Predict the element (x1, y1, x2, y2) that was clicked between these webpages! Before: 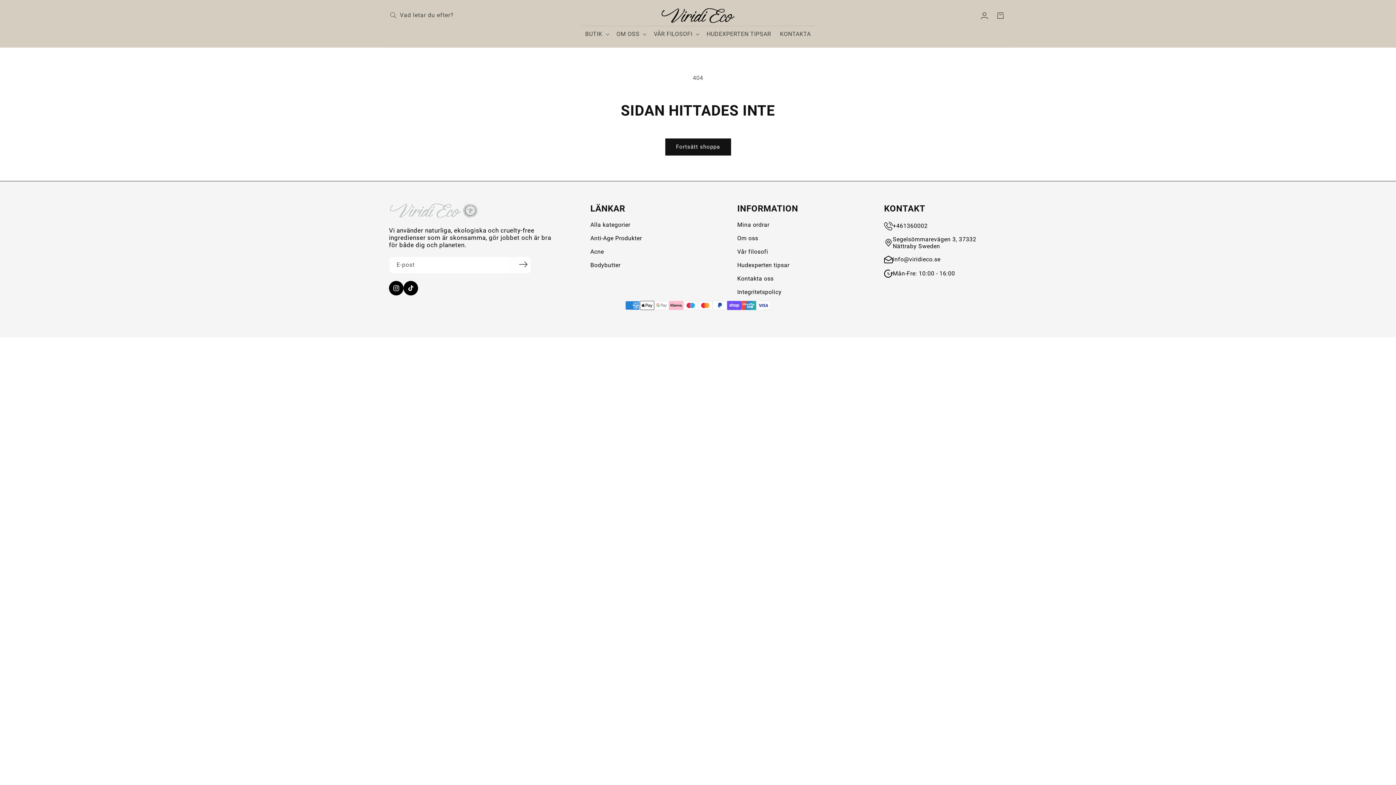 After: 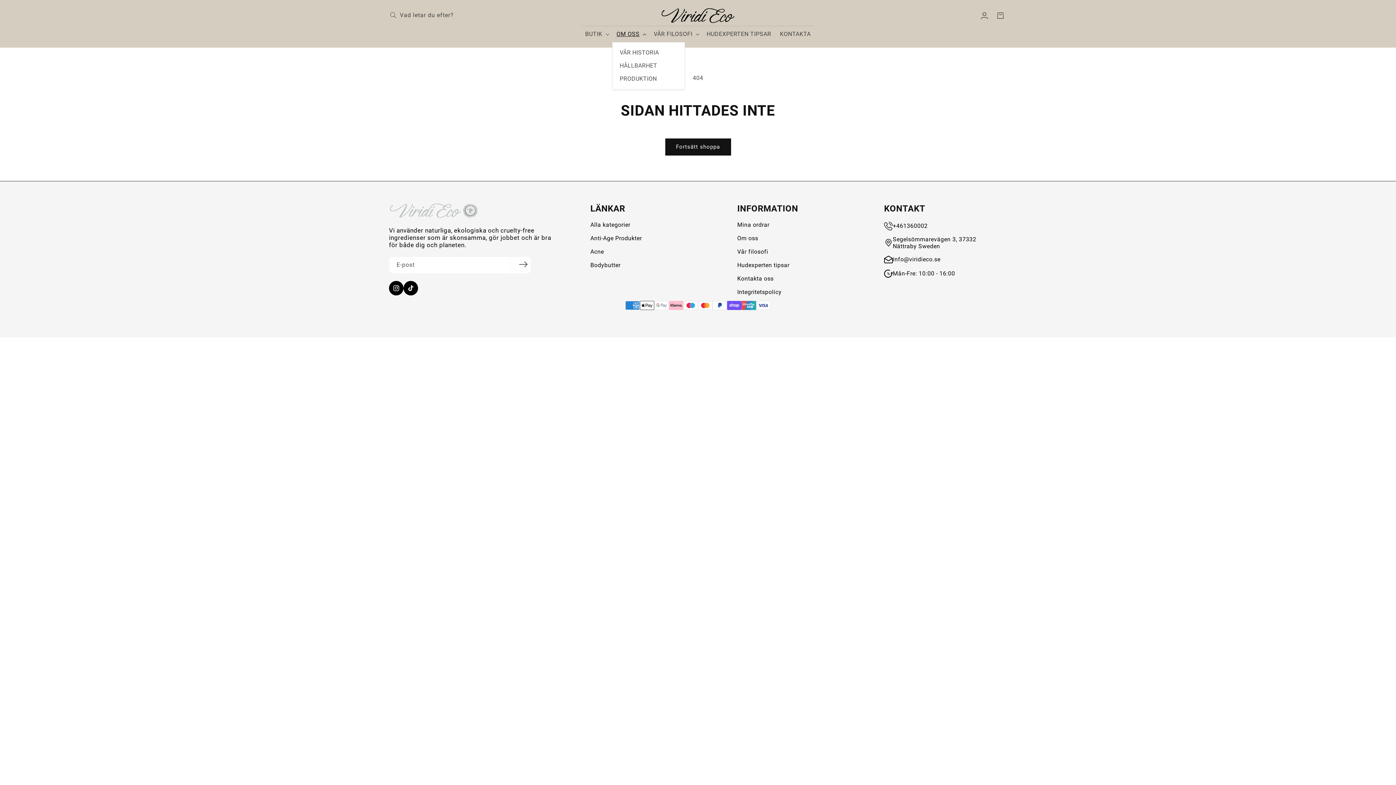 Action: bbox: (612, 26, 649, 42) label: OM OSS